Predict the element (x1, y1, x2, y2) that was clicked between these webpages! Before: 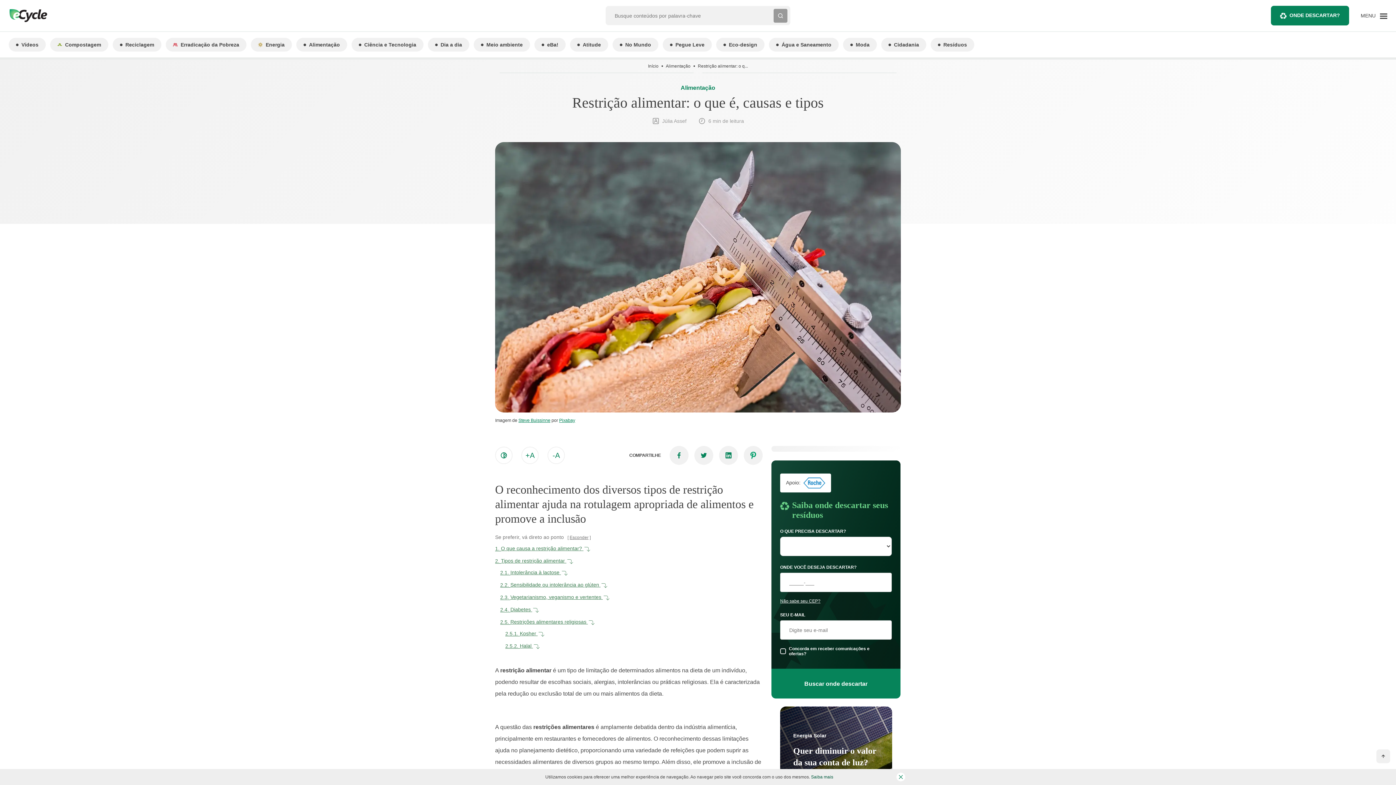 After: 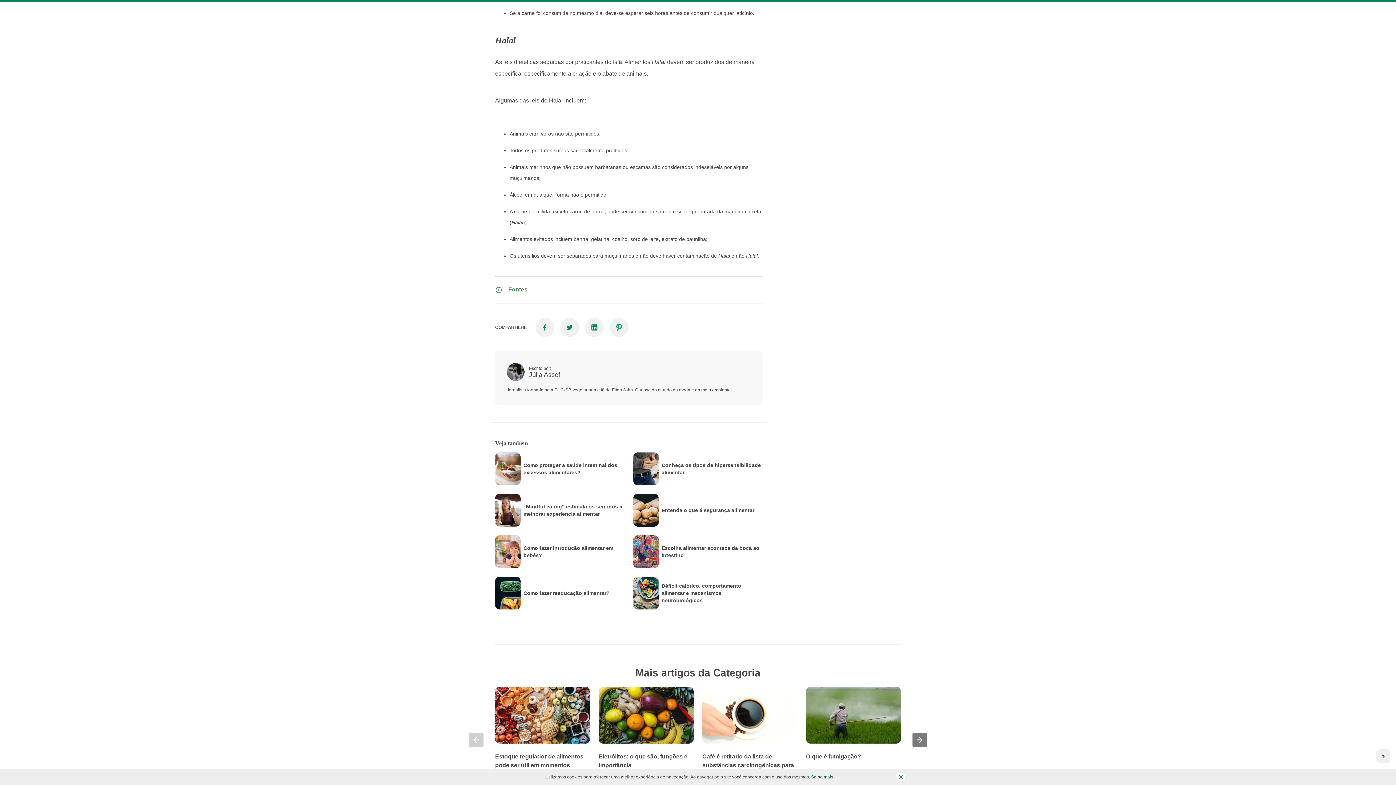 Action: bbox: (505, 643, 540, 649) label: 2.5.2. Halal 